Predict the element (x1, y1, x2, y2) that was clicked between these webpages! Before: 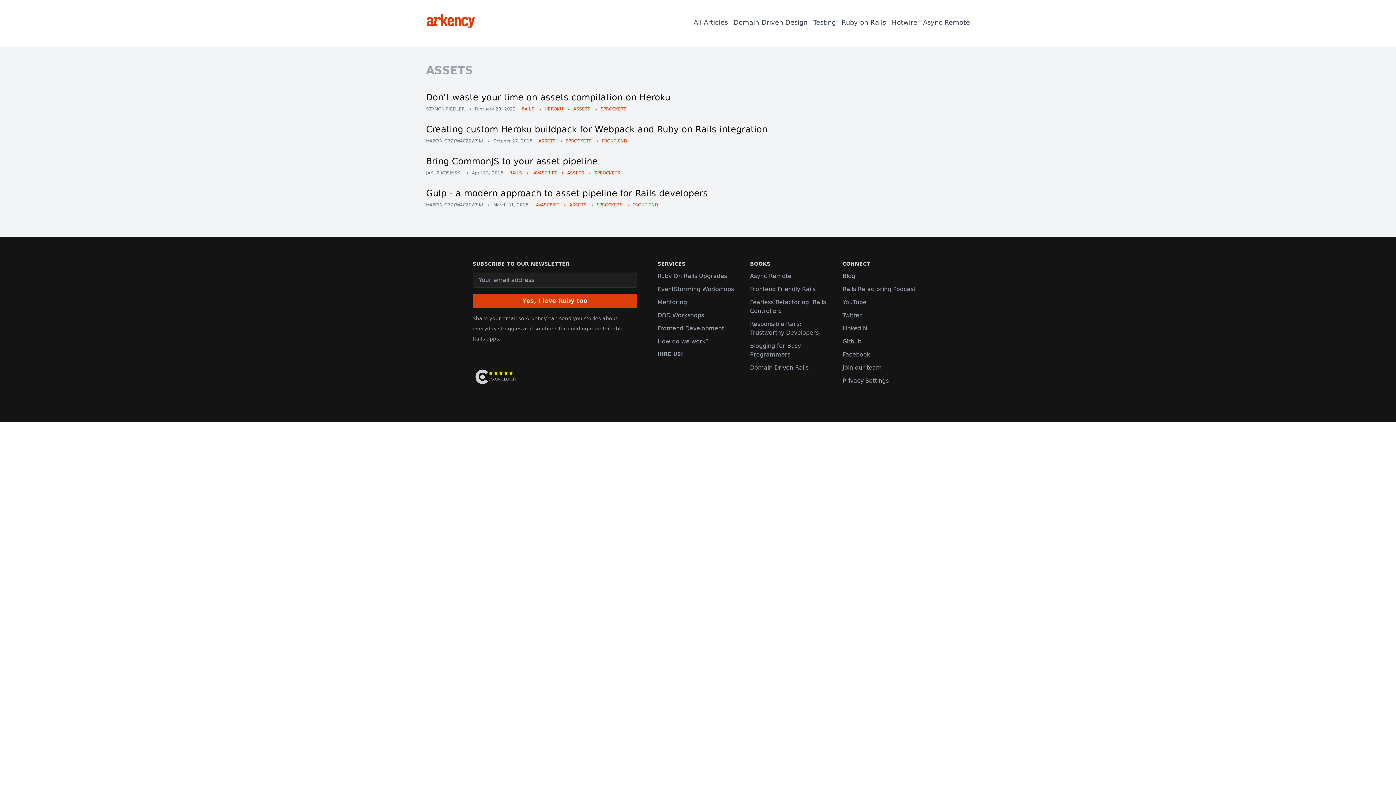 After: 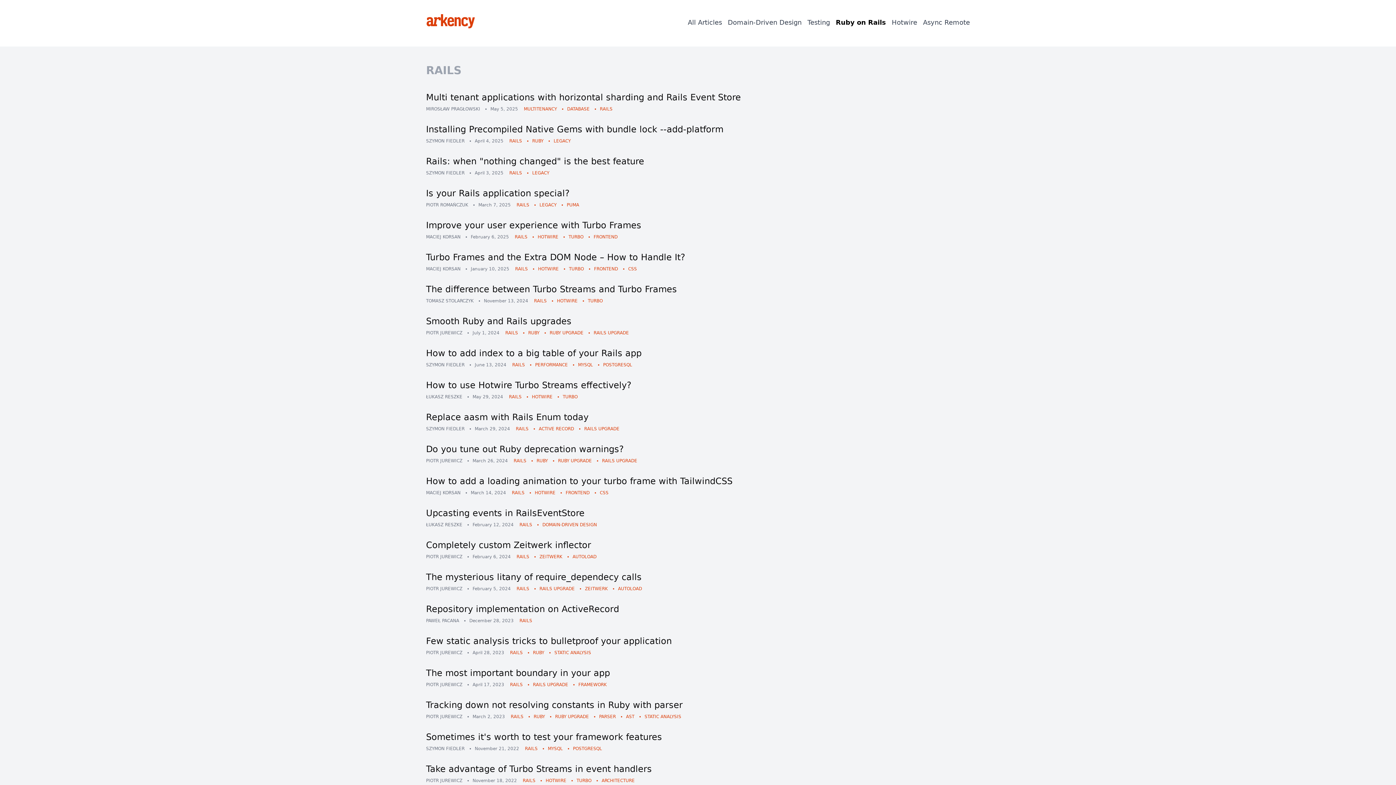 Action: label: RAILS bbox: (521, 106, 534, 111)